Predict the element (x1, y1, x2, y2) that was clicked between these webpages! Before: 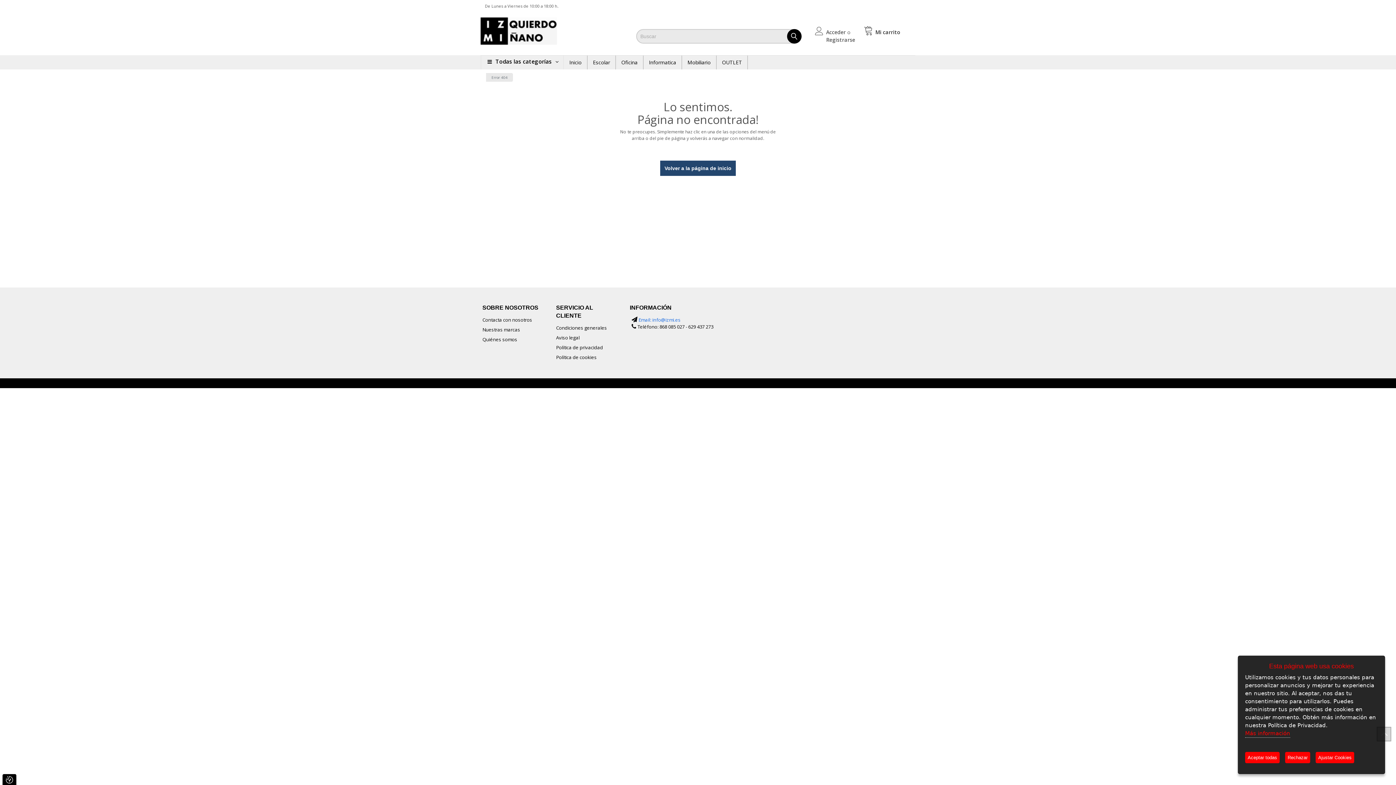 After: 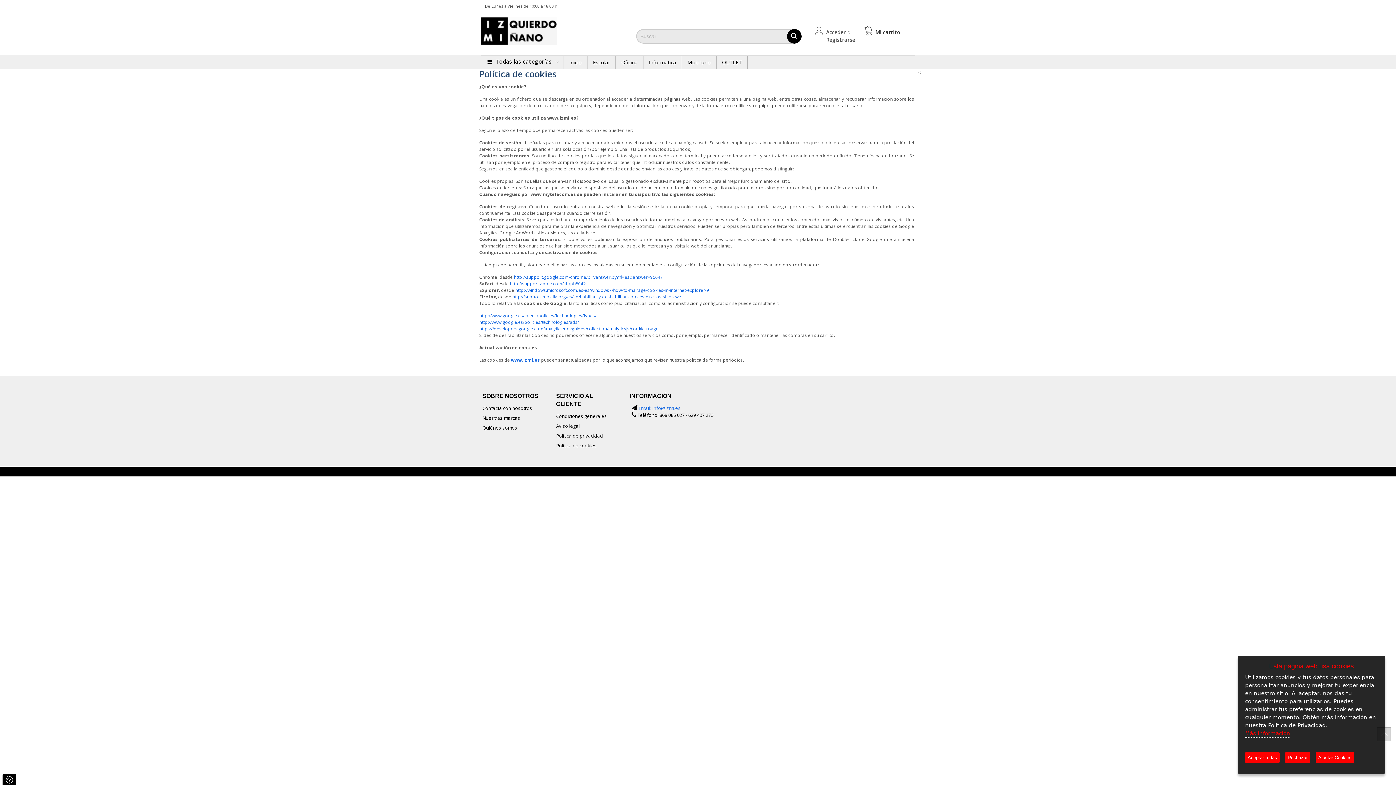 Action: bbox: (556, 354, 596, 360) label: Política de cookies